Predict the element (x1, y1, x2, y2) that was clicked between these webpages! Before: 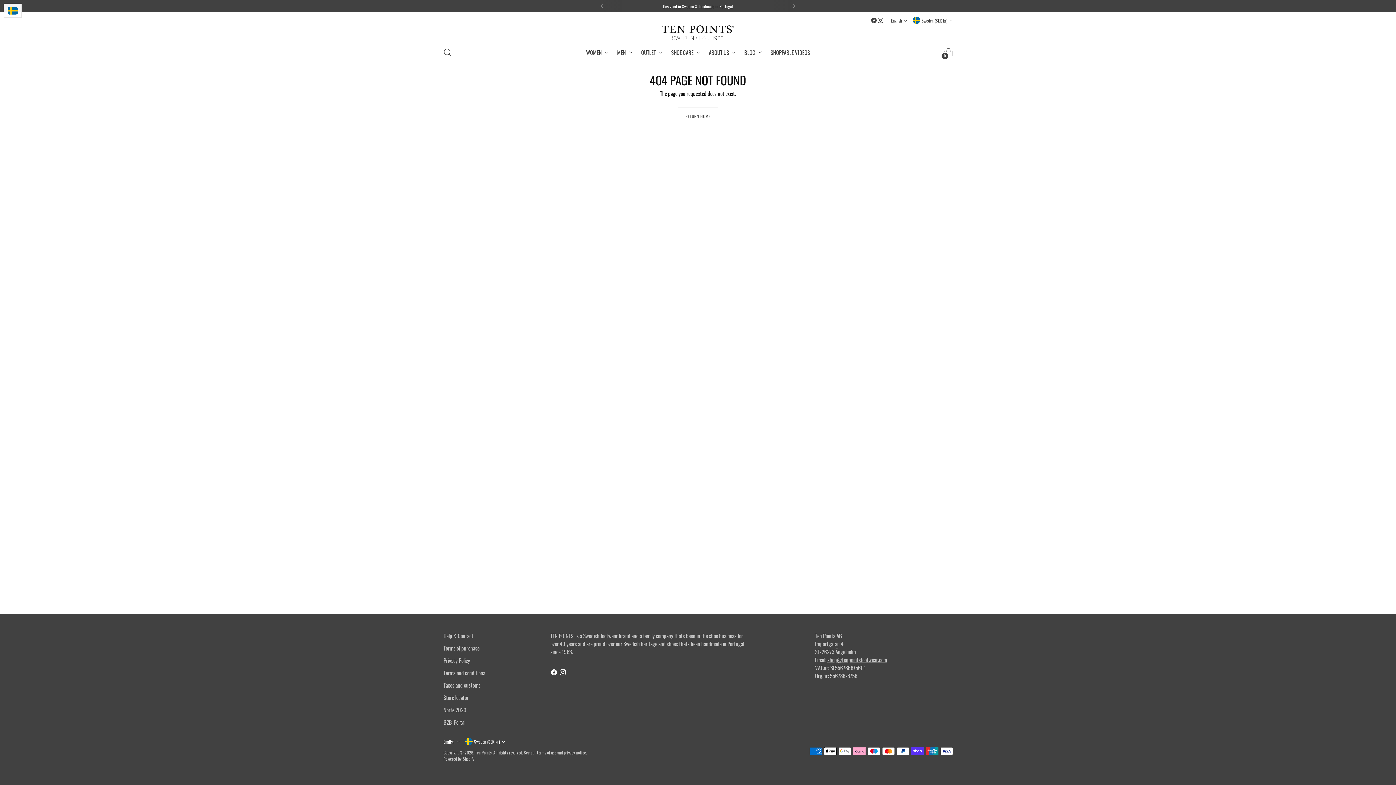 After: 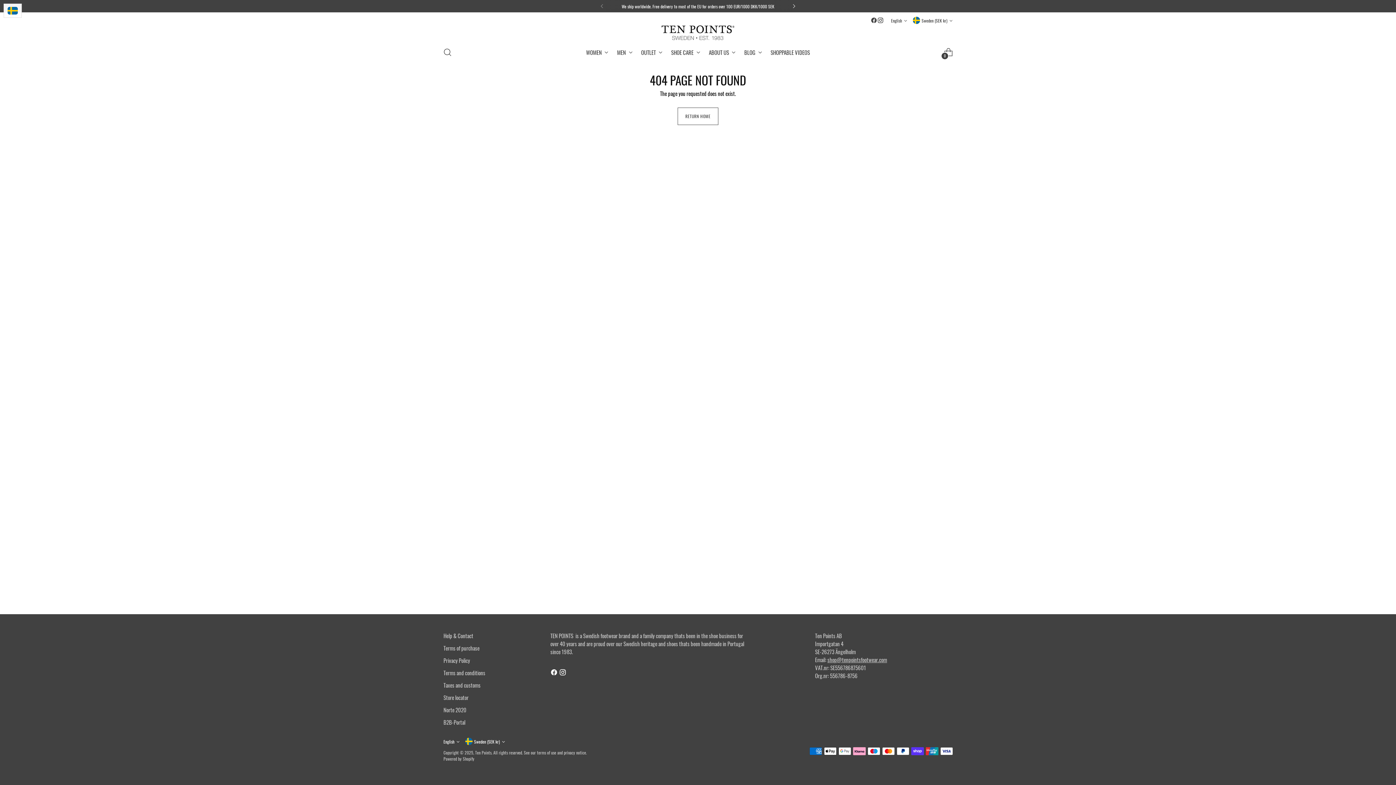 Action: bbox: (786, 0, 802, 12)